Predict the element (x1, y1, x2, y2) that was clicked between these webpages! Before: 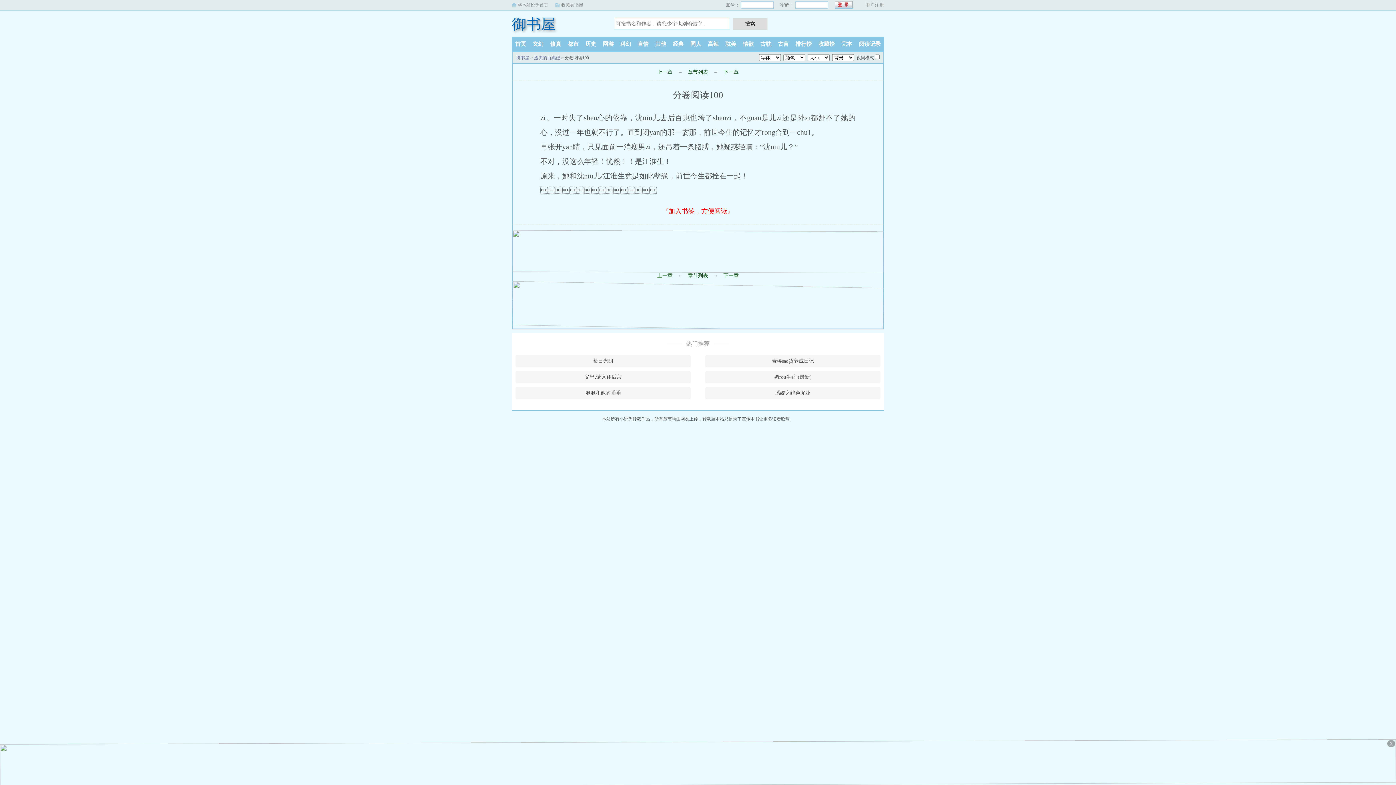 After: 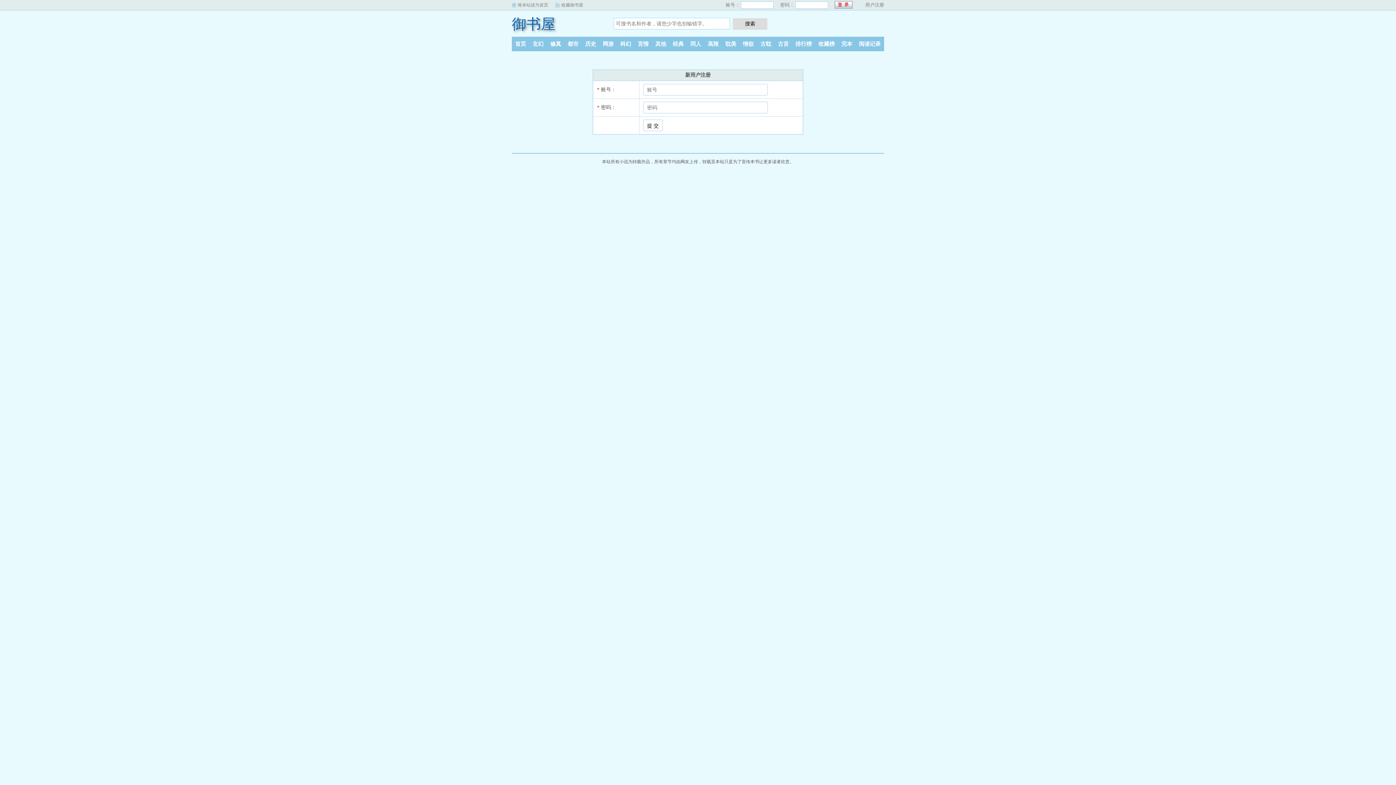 Action: label: 用户注册 bbox: (865, 2, 884, 7)